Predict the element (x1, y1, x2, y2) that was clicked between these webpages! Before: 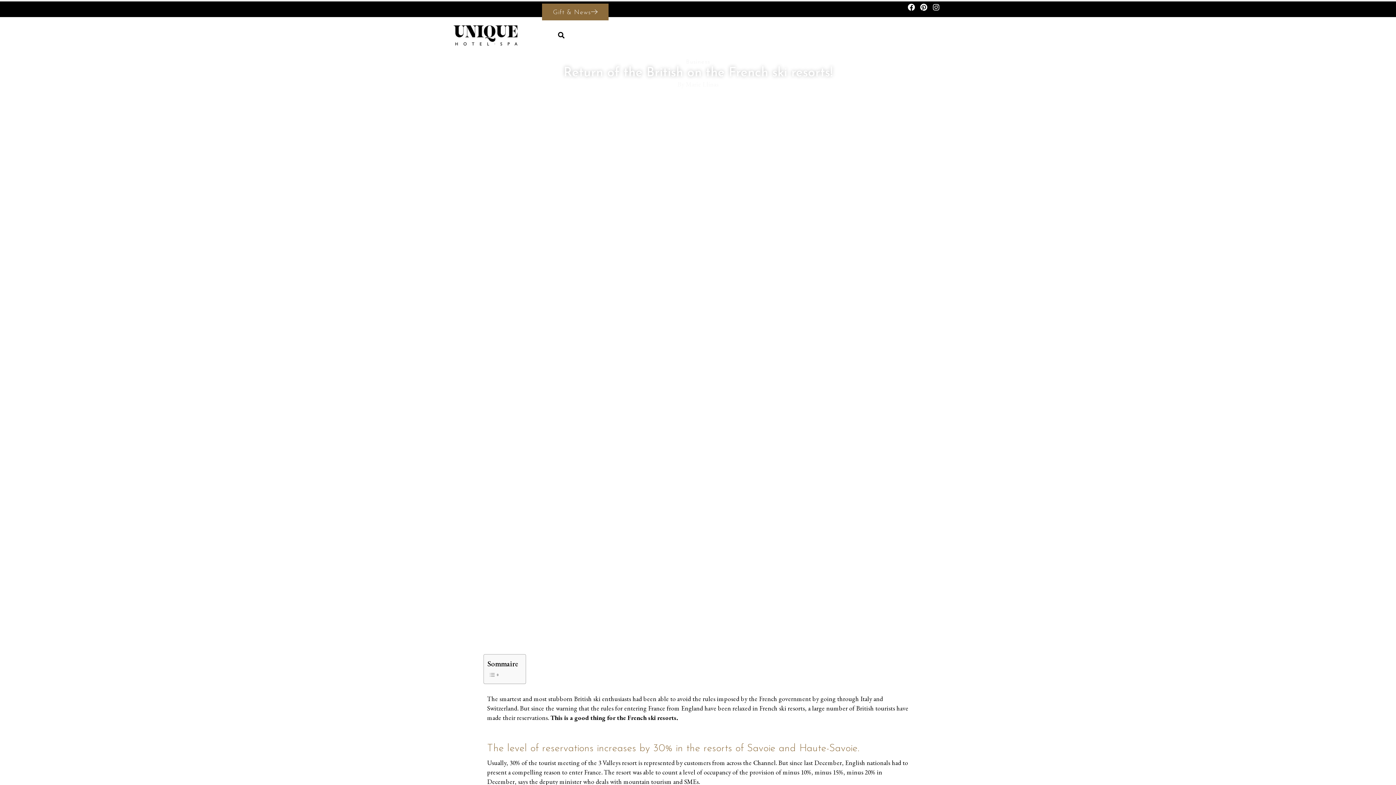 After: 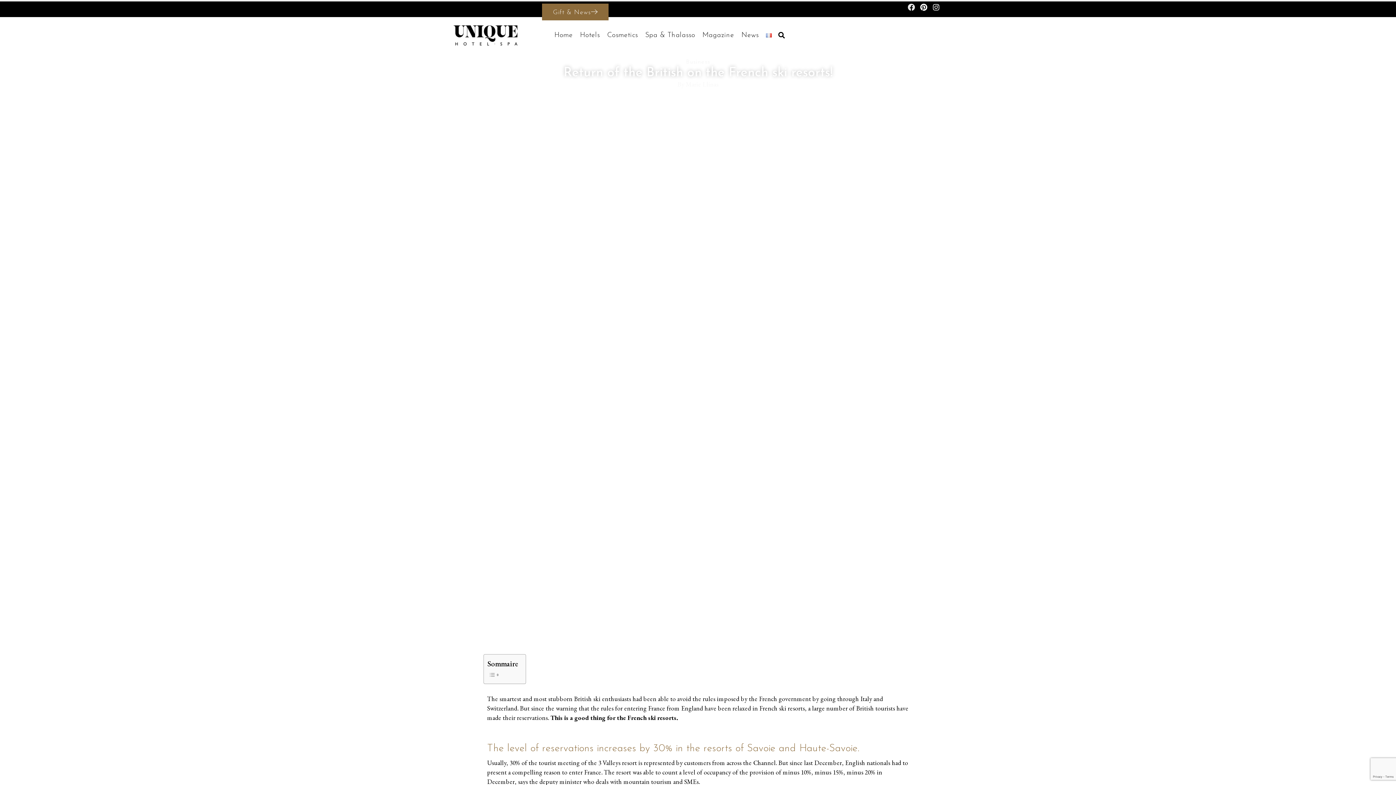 Action: label: Facebook bbox: (908, 3, 915, 10)